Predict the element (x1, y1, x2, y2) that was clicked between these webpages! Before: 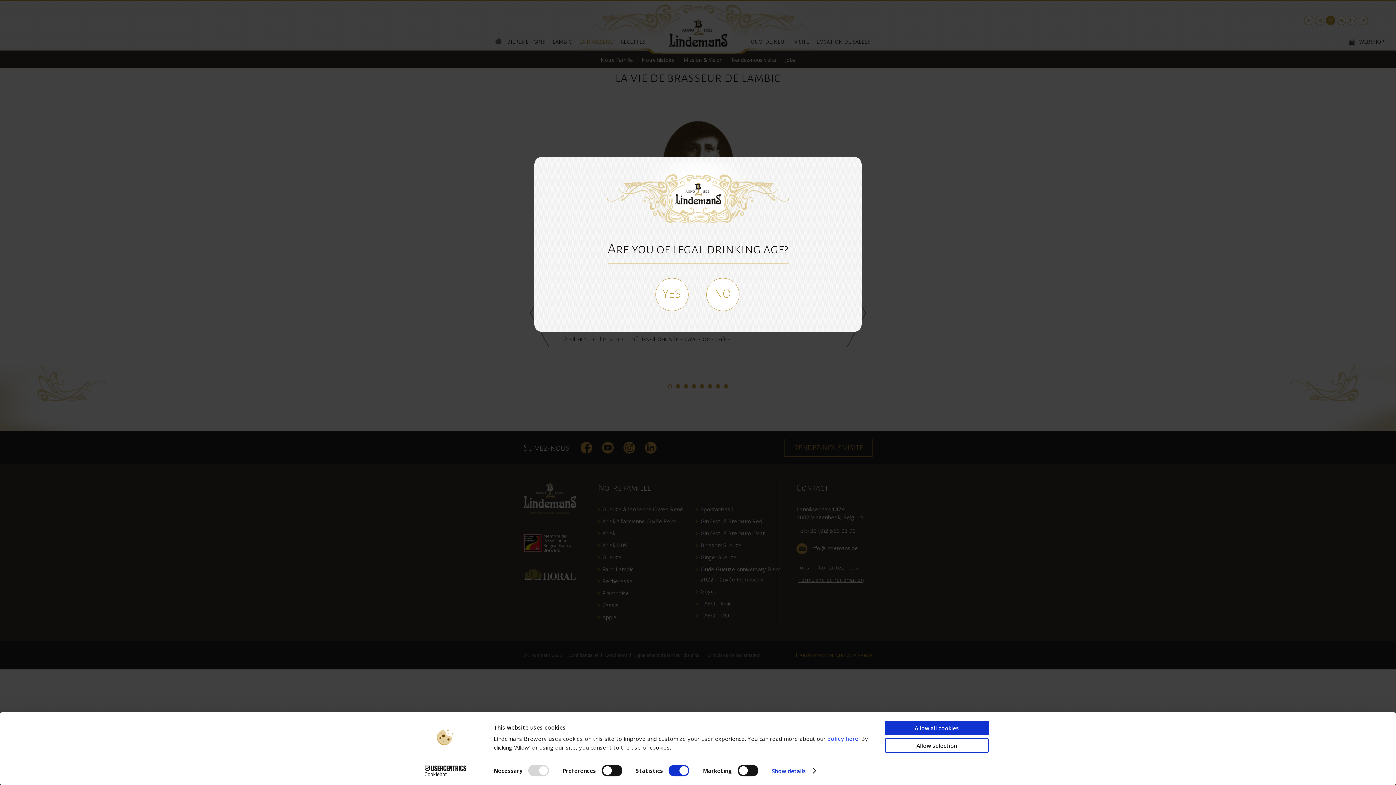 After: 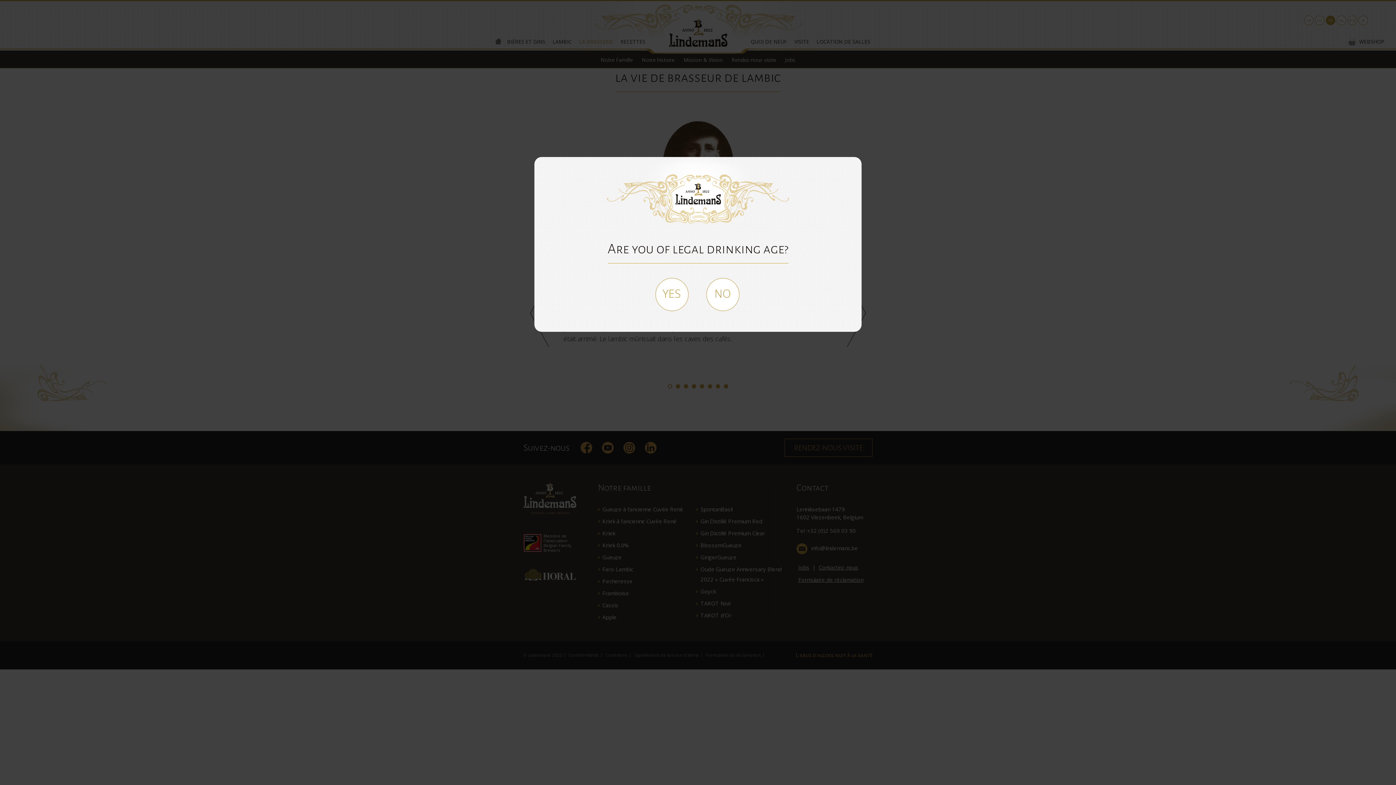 Action: bbox: (885, 721, 989, 735) label: Allow all cookies